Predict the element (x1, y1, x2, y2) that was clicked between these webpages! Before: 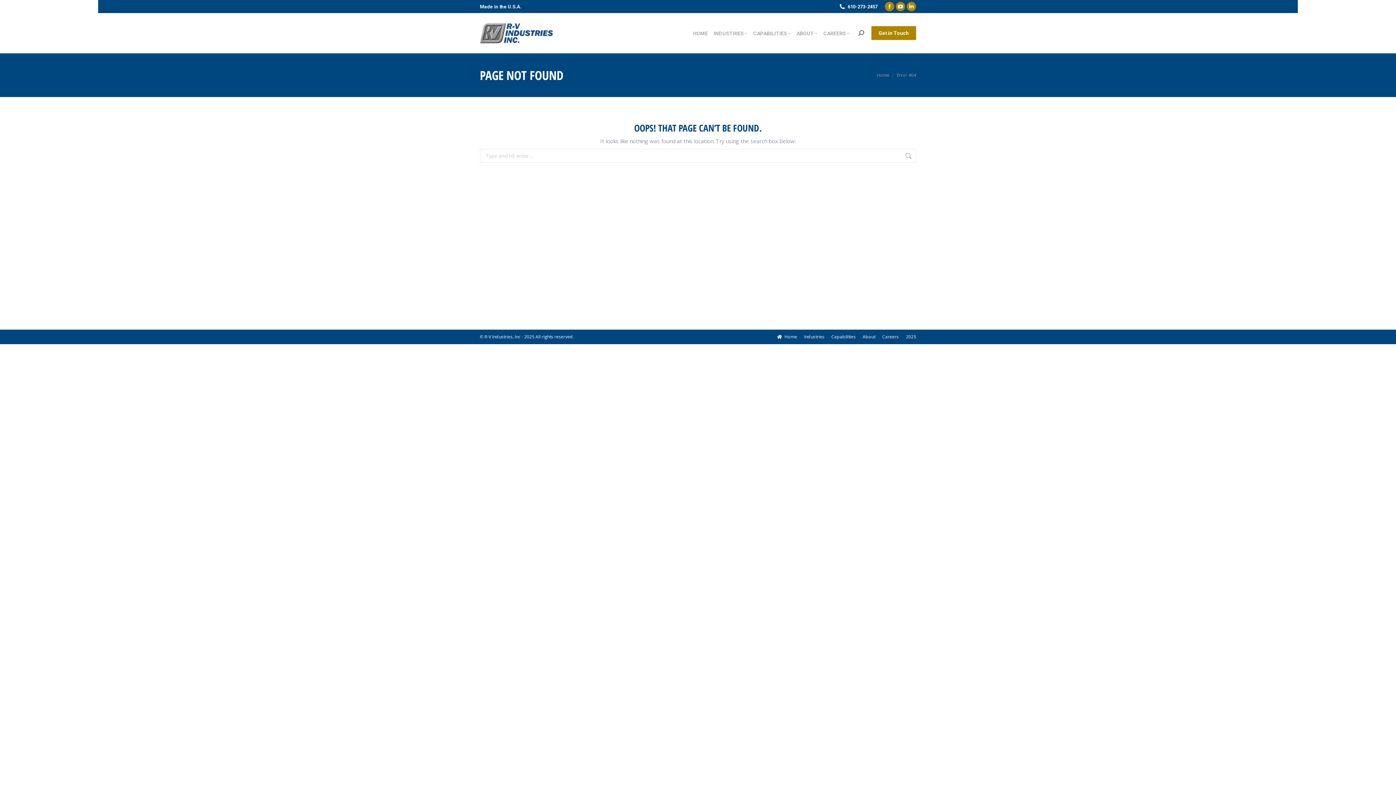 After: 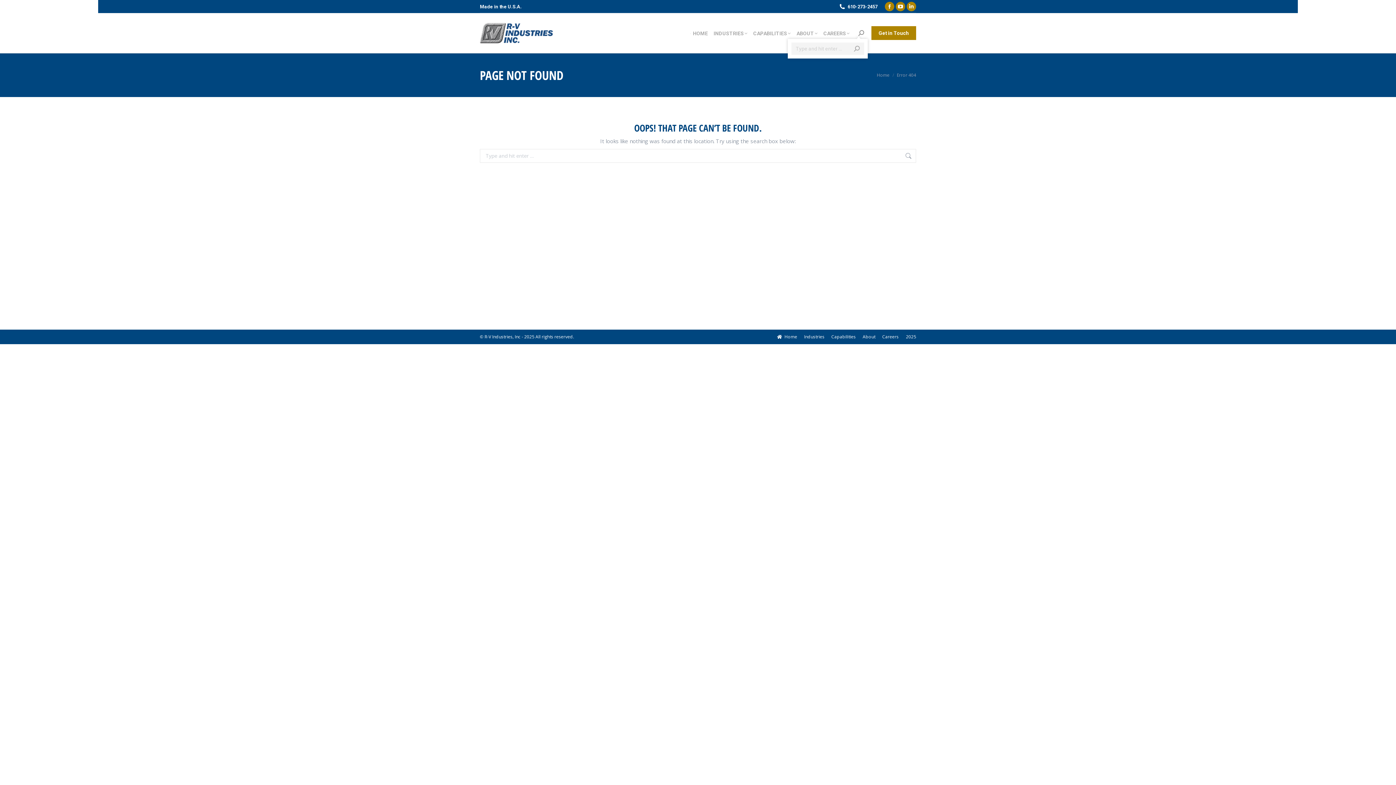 Action: bbox: (858, 30, 864, 36)